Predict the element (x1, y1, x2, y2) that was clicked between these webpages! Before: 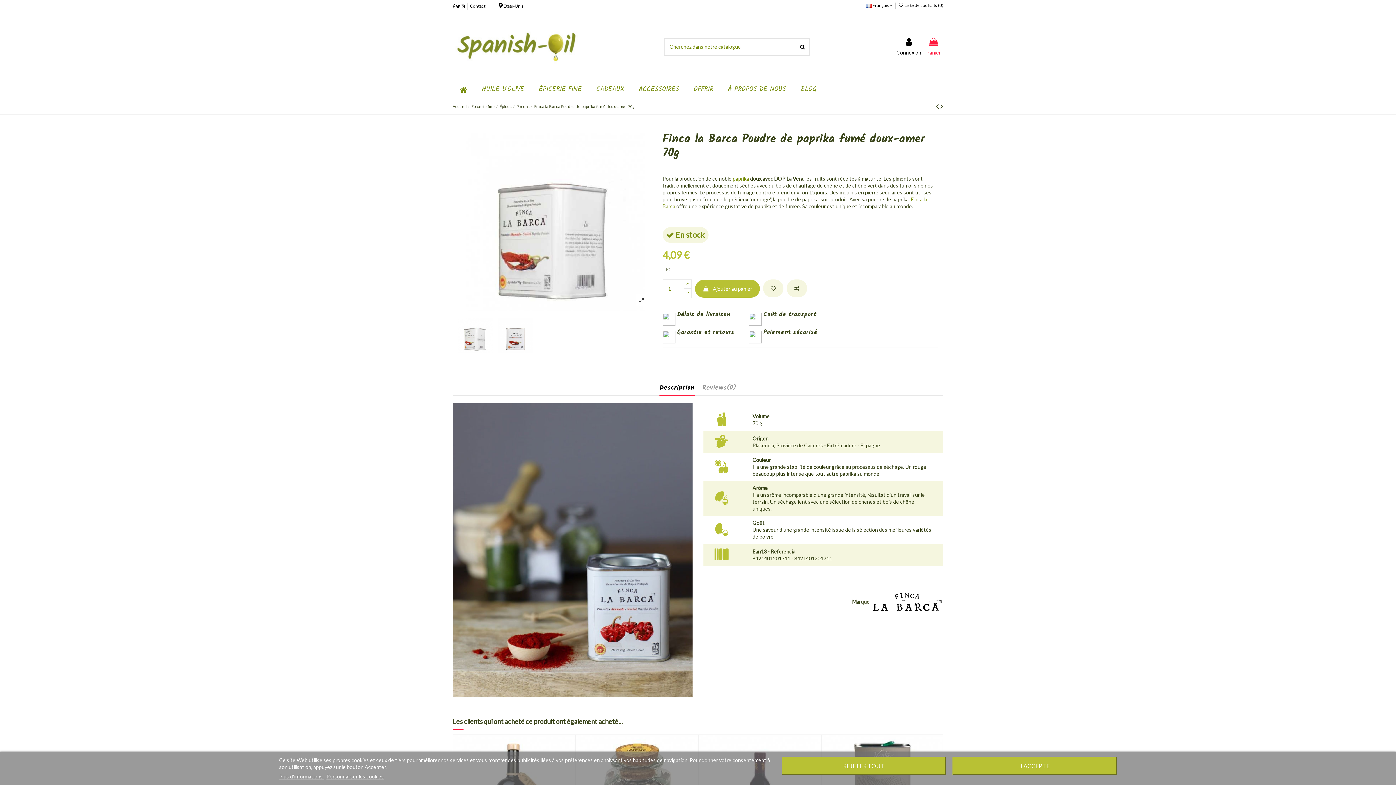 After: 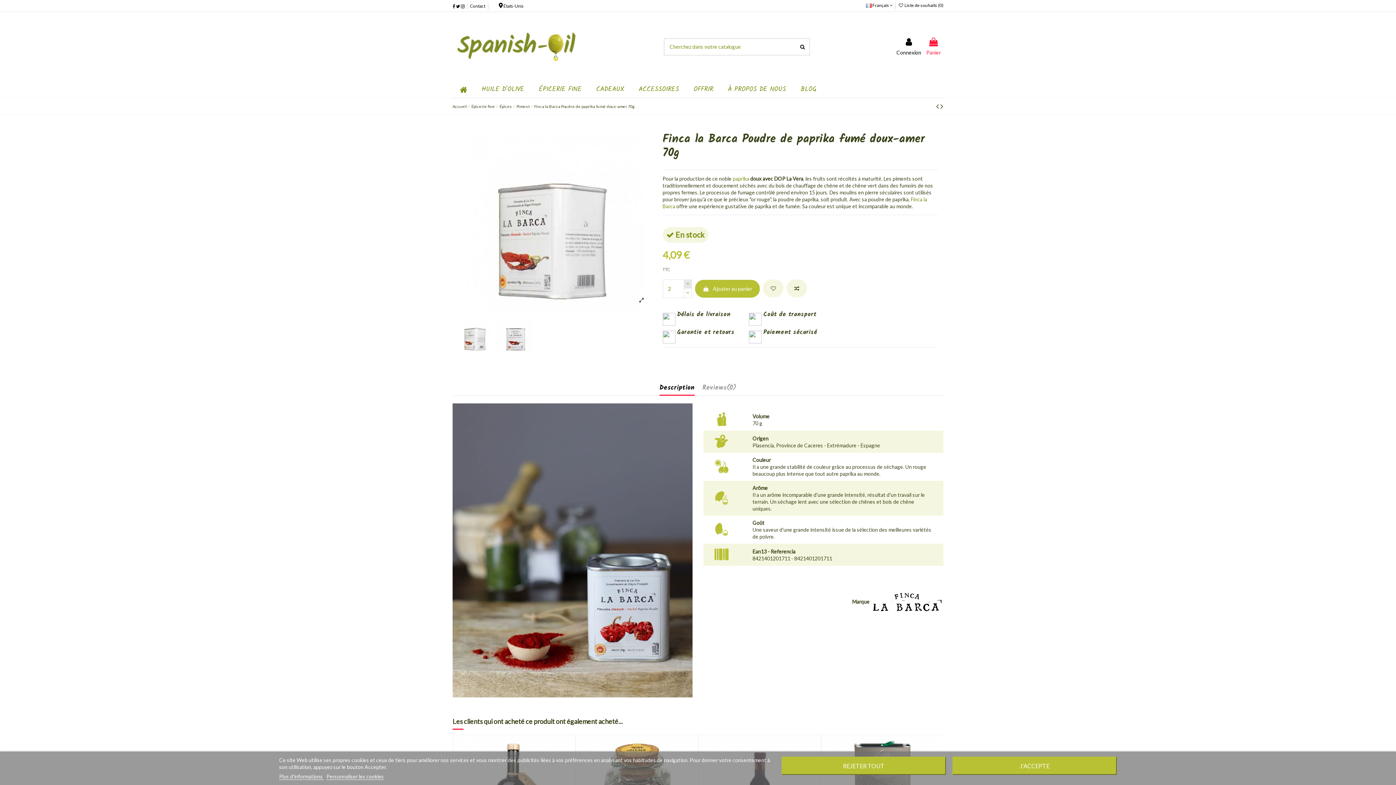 Action: bbox: (683, 279, 691, 288)